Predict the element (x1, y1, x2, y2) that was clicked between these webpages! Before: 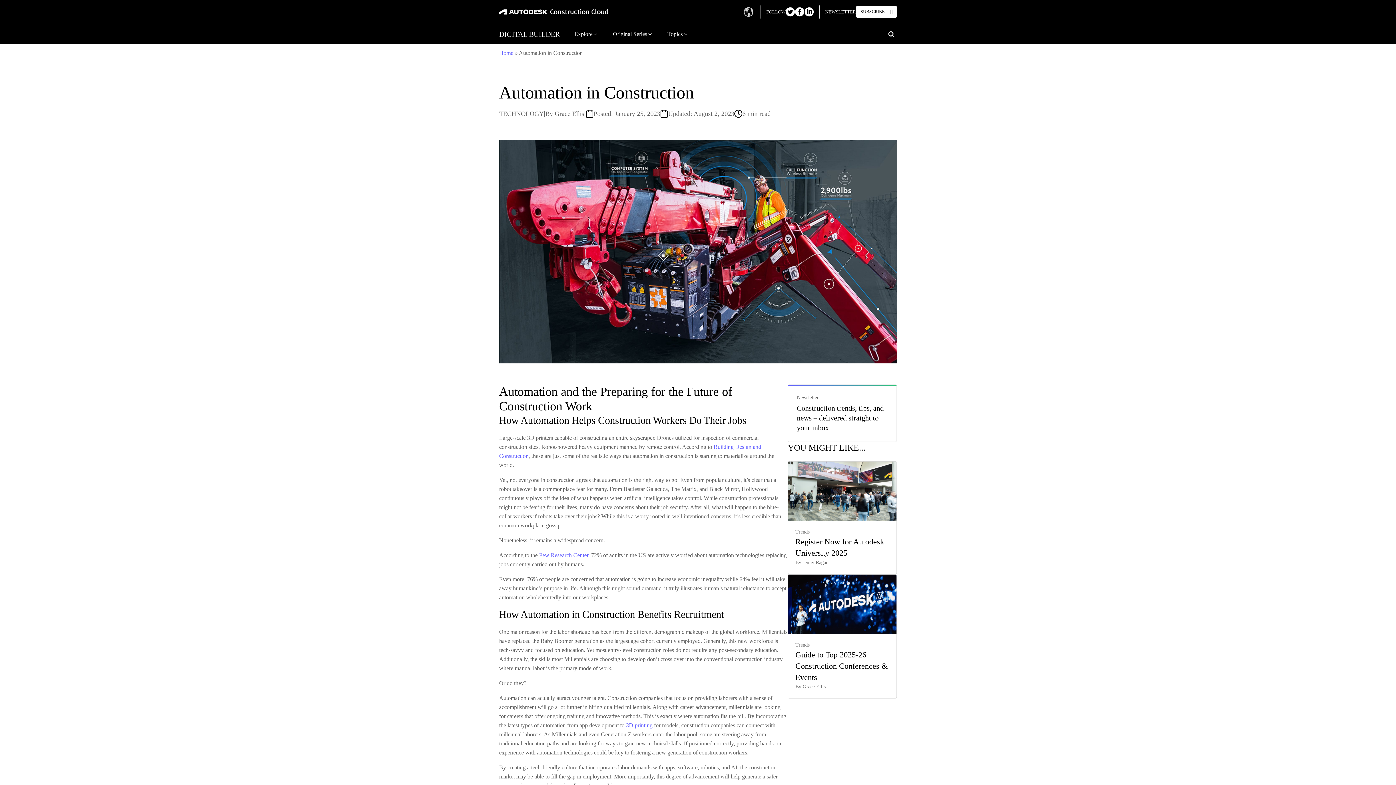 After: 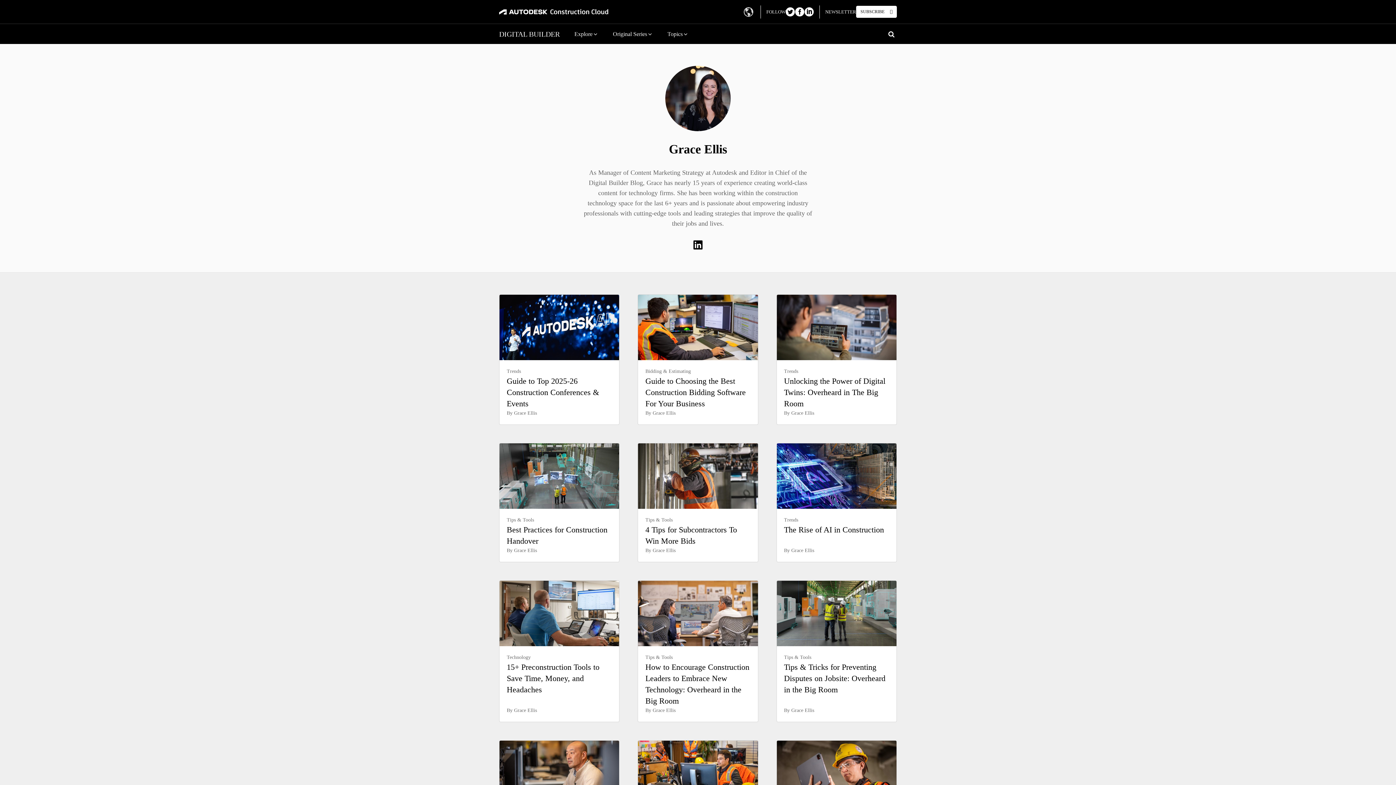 Action: label: Grace Ellis bbox: (802, 684, 825, 689)